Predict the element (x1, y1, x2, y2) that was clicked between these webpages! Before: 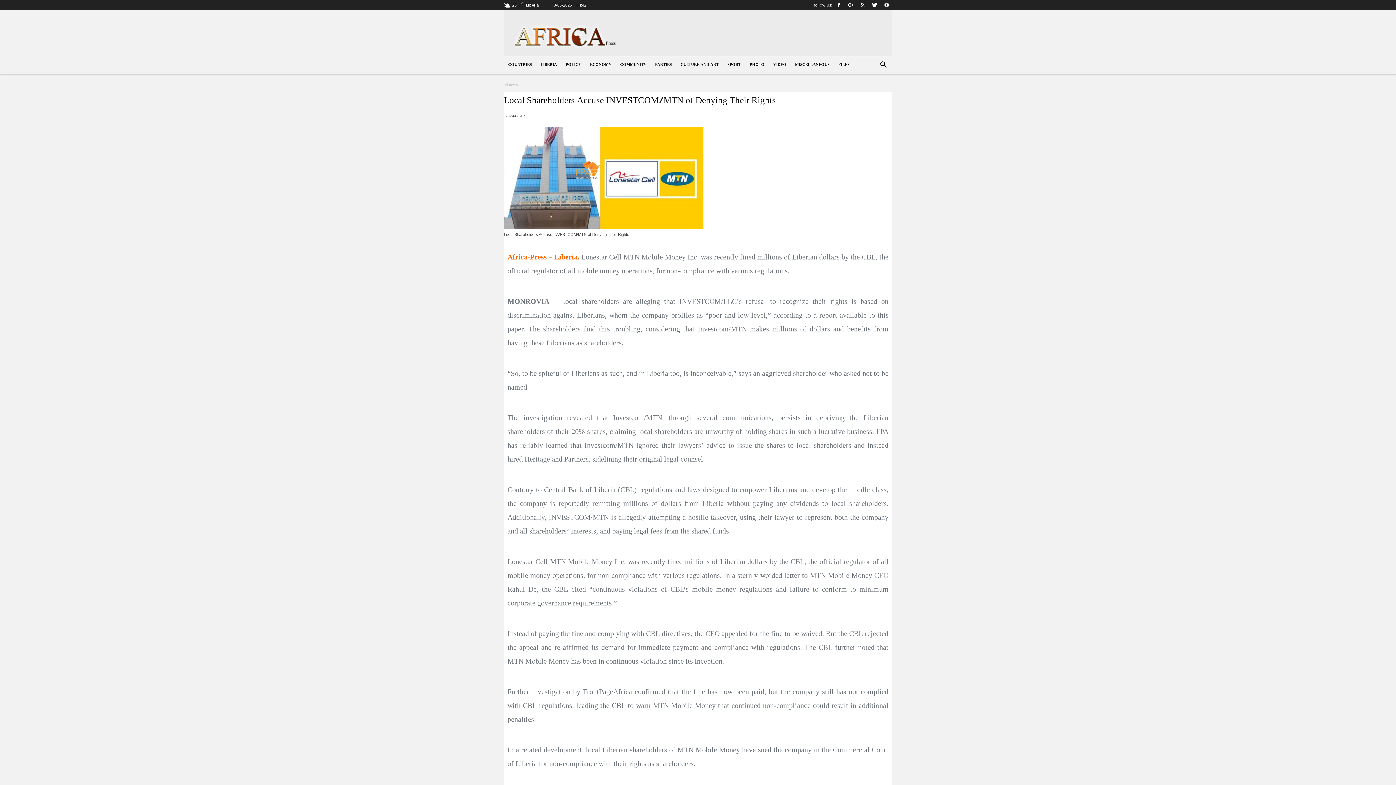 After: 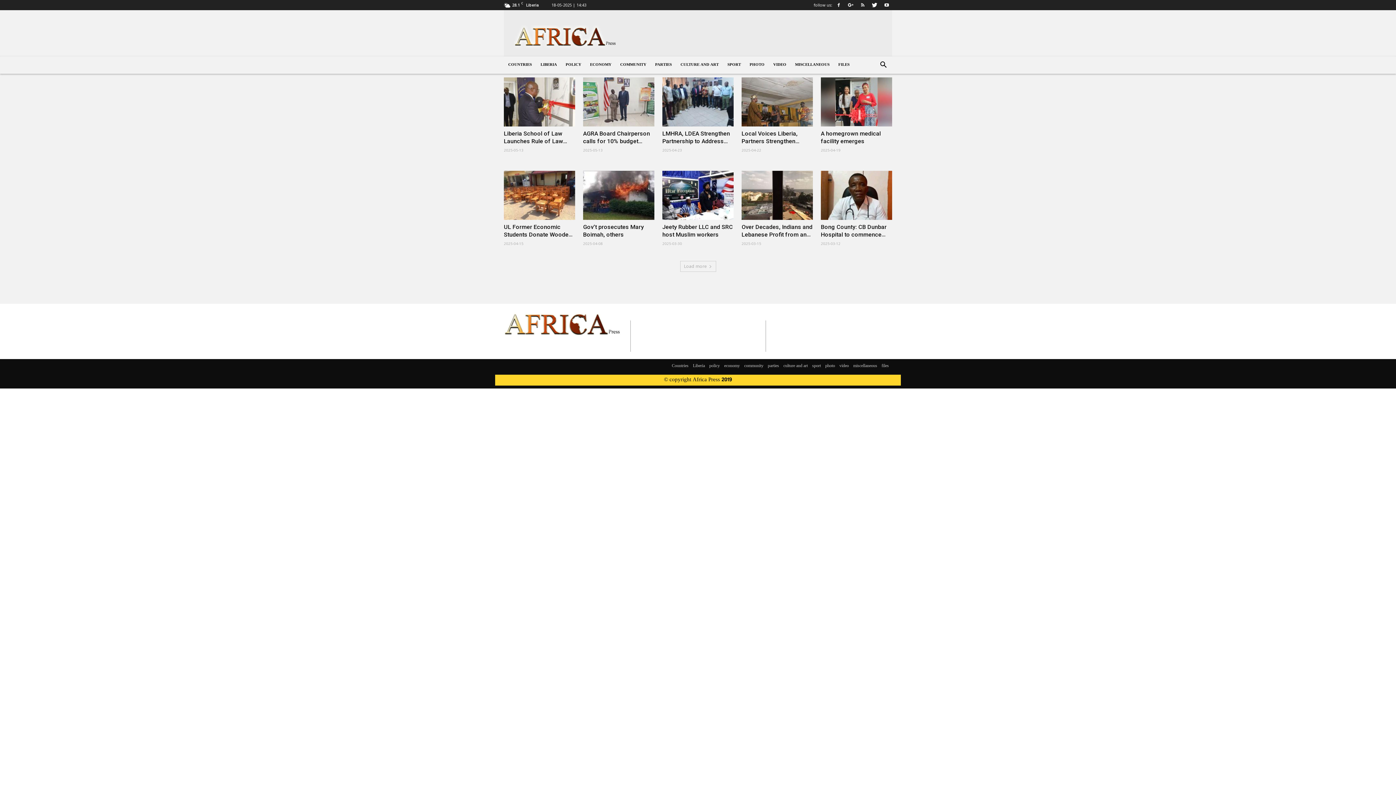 Action: label: PHOTO bbox: (745, 56, 769, 73)